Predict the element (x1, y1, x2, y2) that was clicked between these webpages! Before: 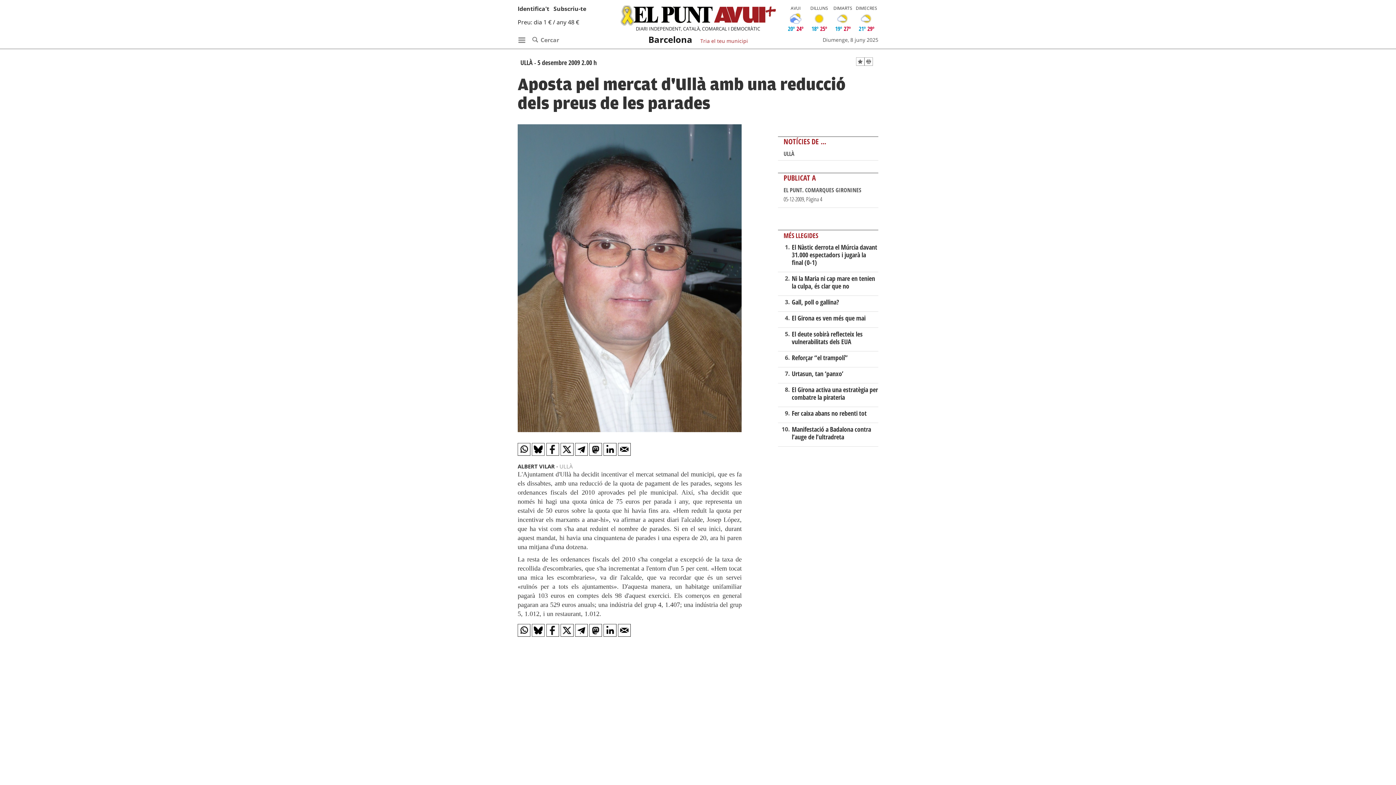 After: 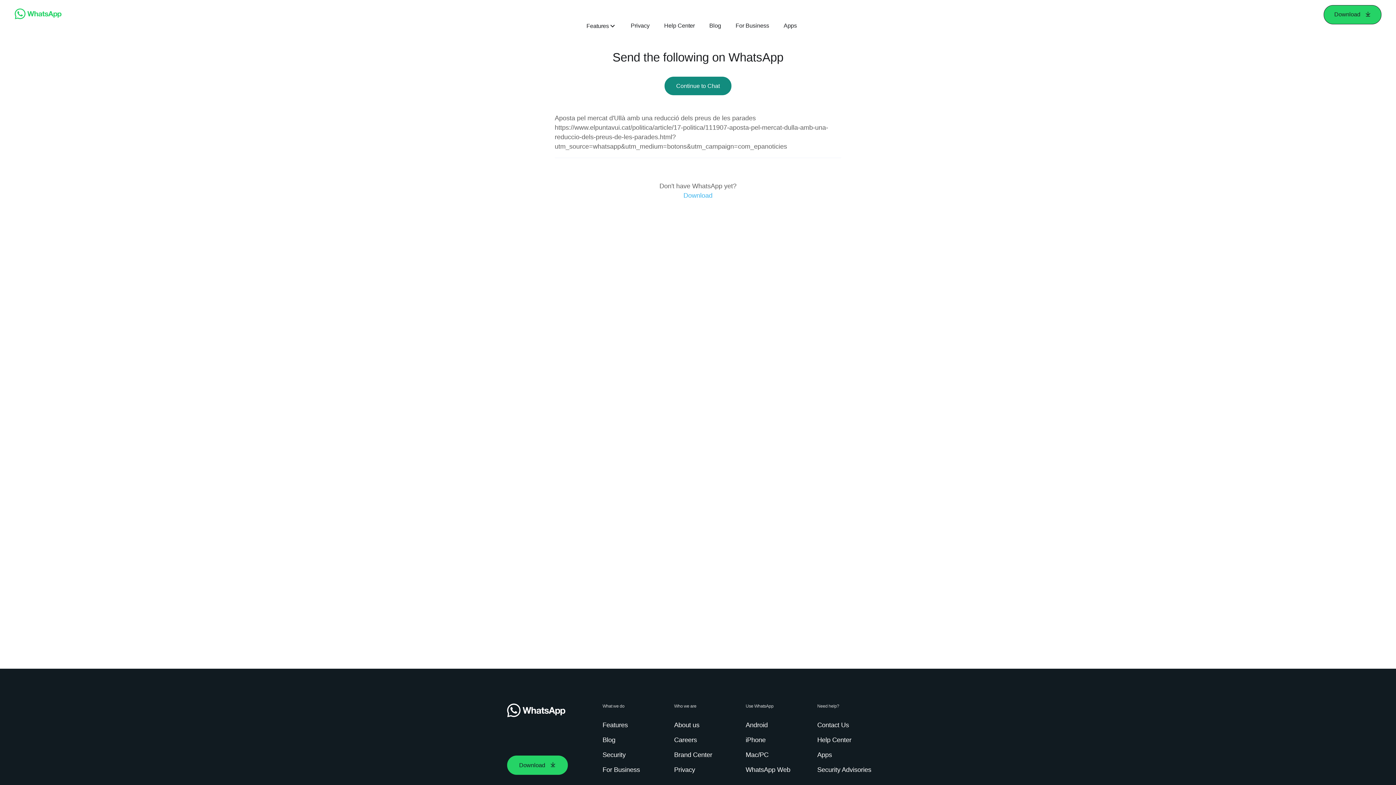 Action: bbox: (517, 443, 530, 455)